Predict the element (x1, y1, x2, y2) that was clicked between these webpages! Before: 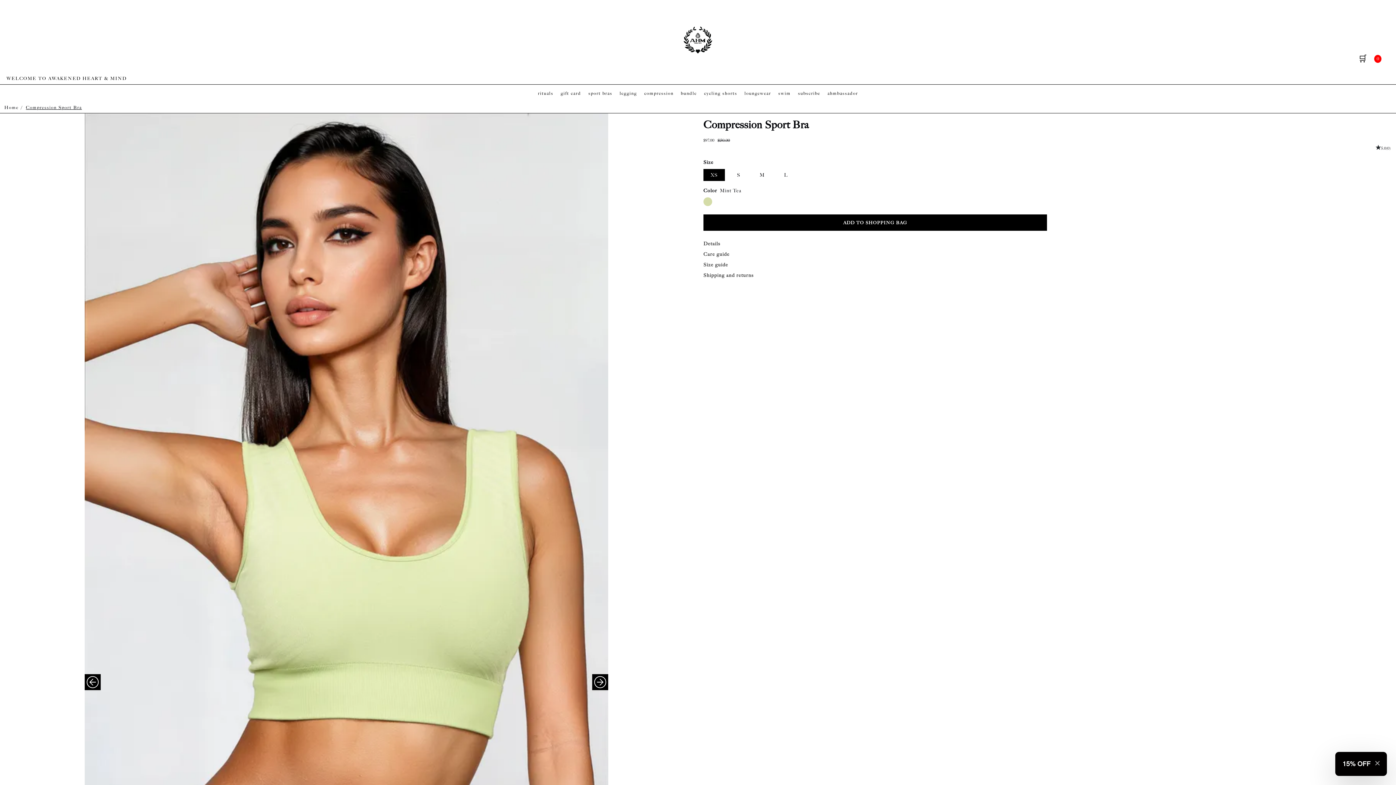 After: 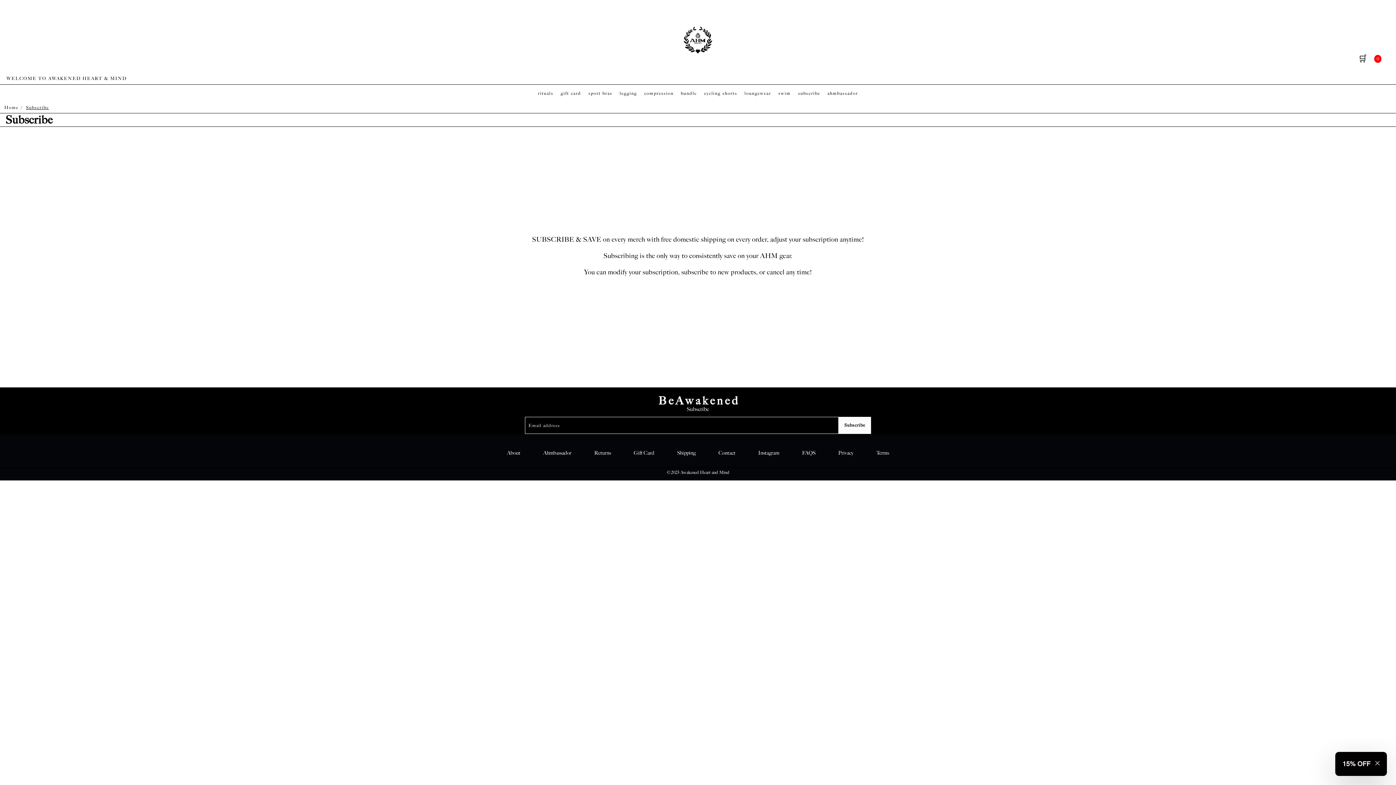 Action: bbox: (798, 90, 820, 96) label: subscribe